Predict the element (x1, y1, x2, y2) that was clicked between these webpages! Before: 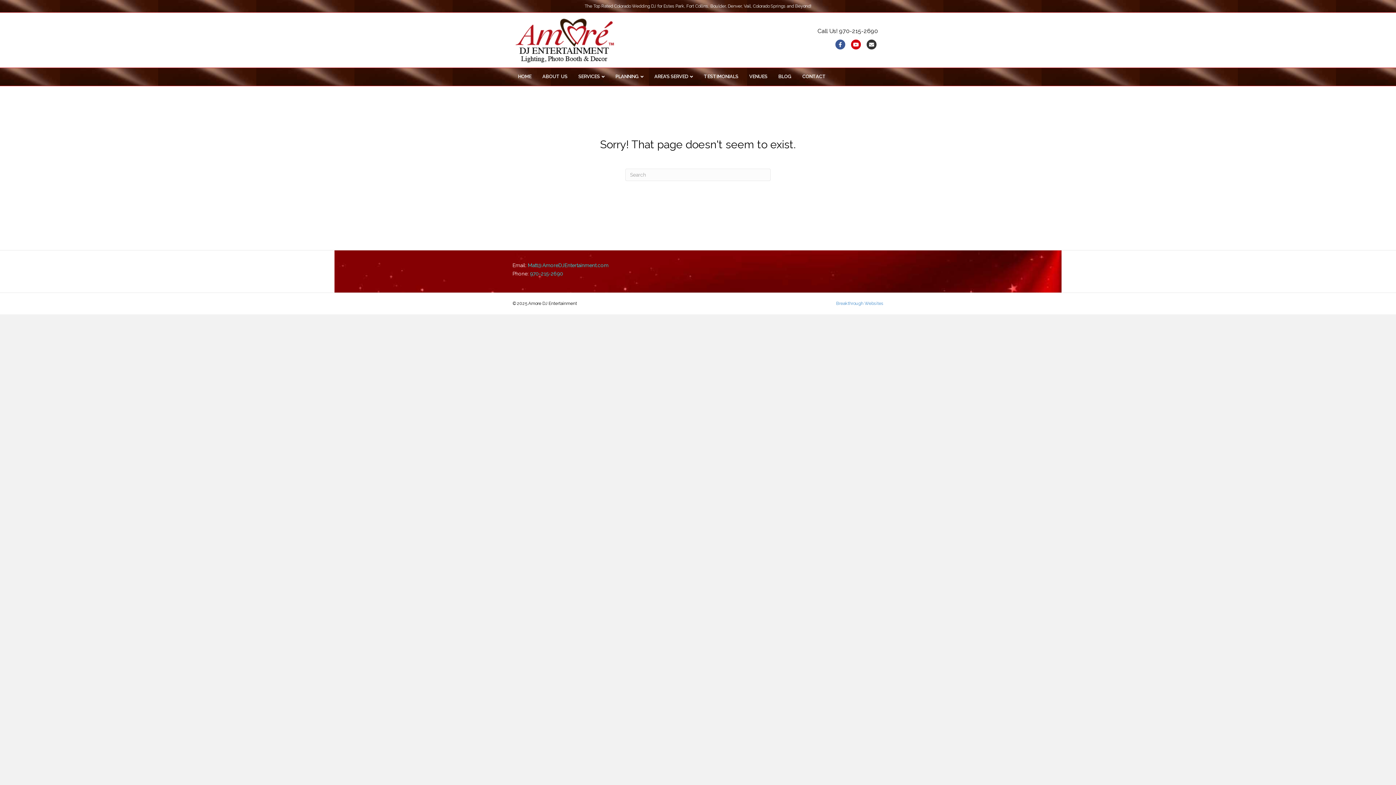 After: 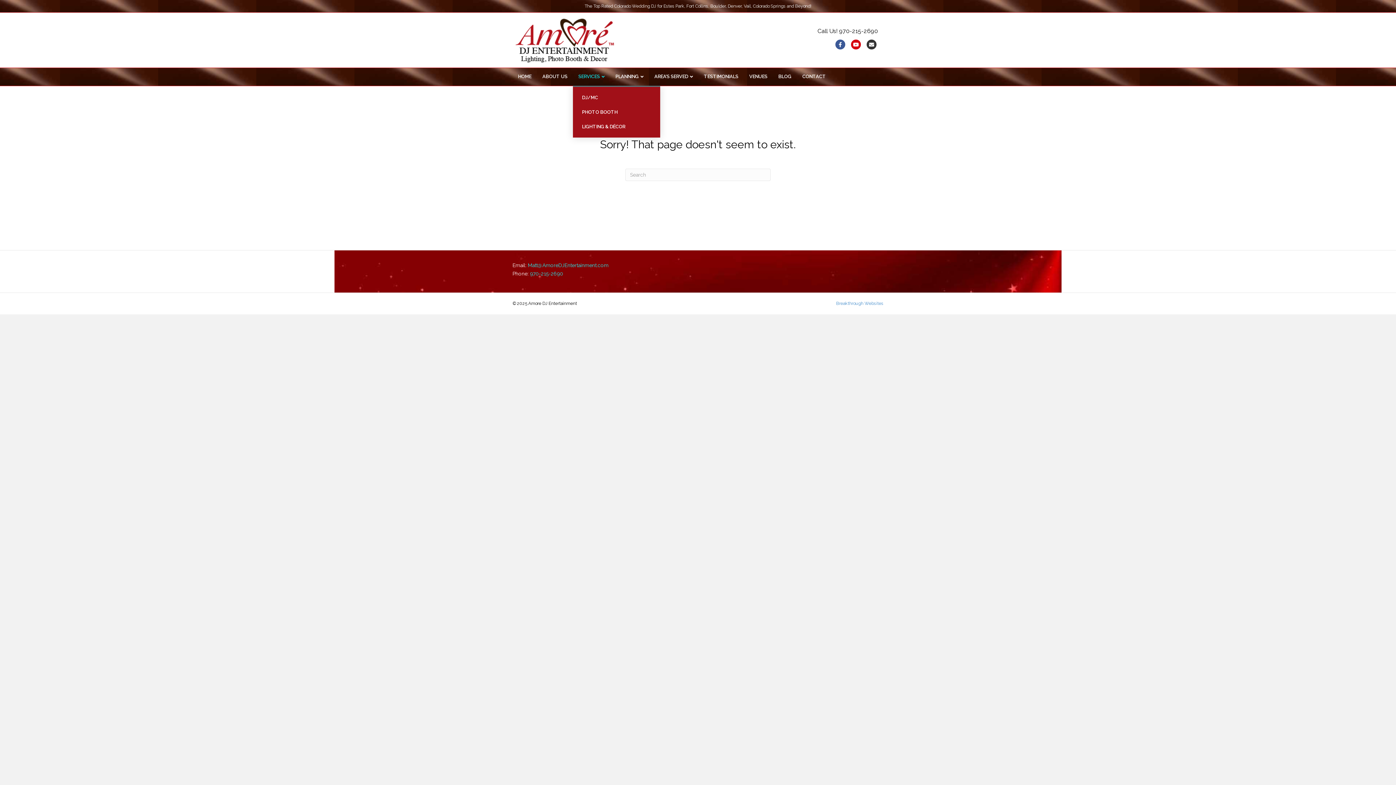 Action: label: SERVICES bbox: (573, 68, 610, 85)